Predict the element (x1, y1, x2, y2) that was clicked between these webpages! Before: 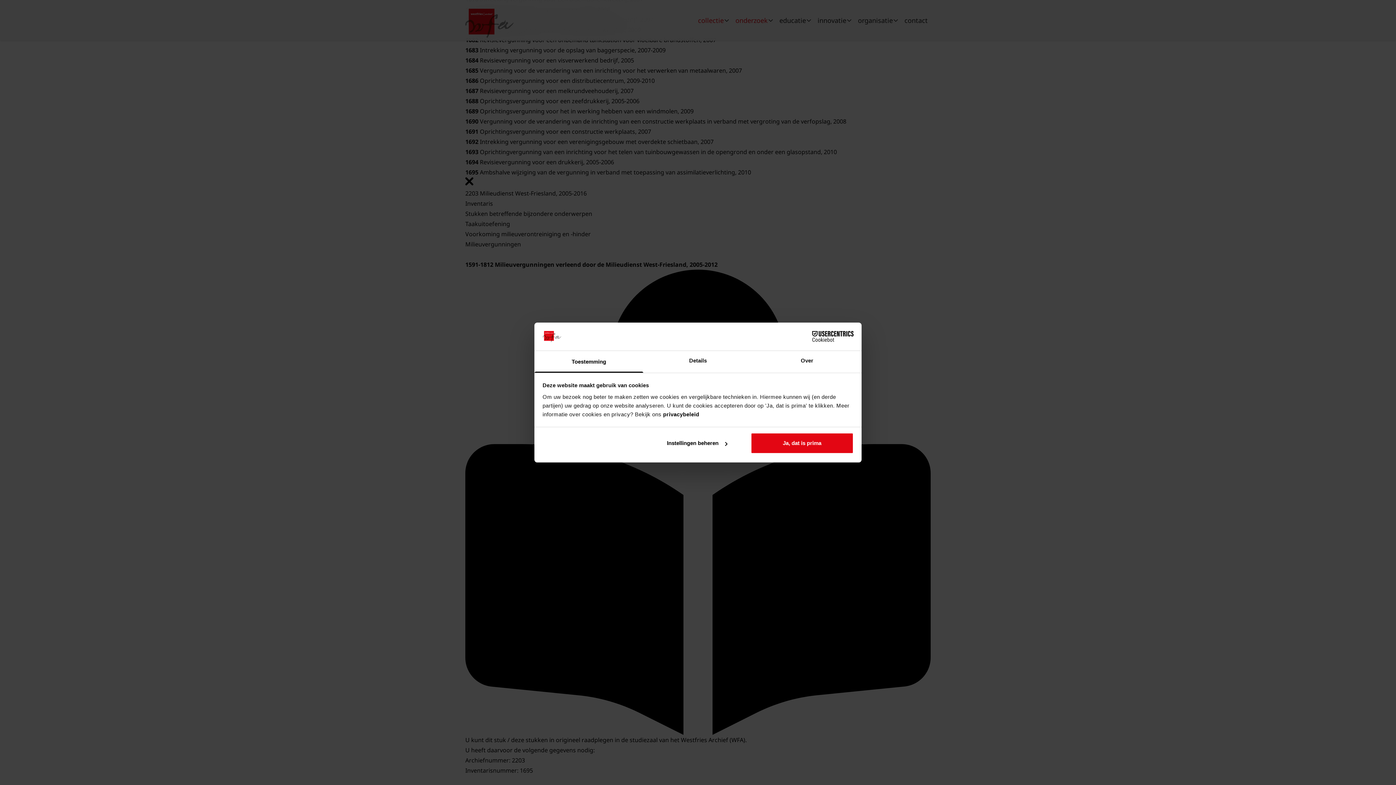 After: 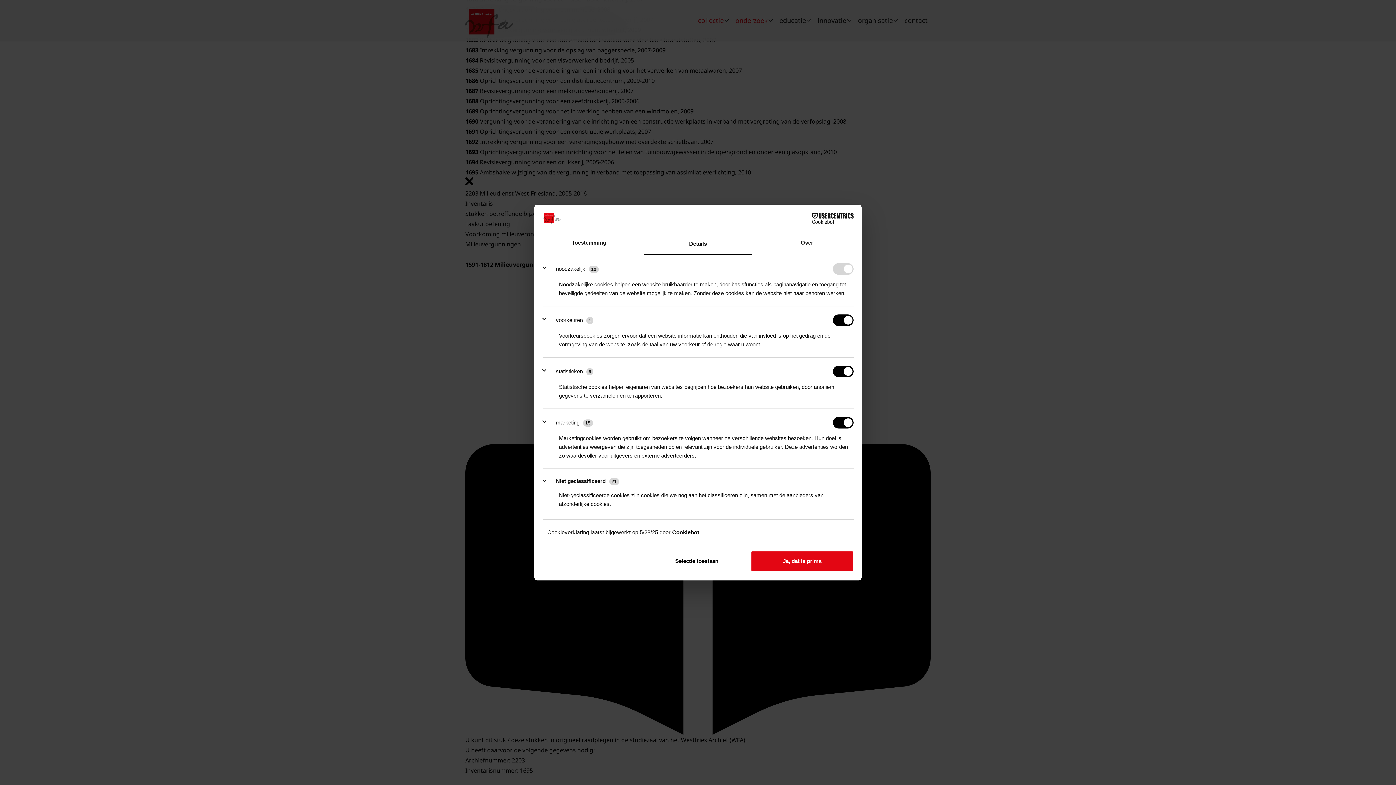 Action: label: Details bbox: (643, 351, 752, 372)